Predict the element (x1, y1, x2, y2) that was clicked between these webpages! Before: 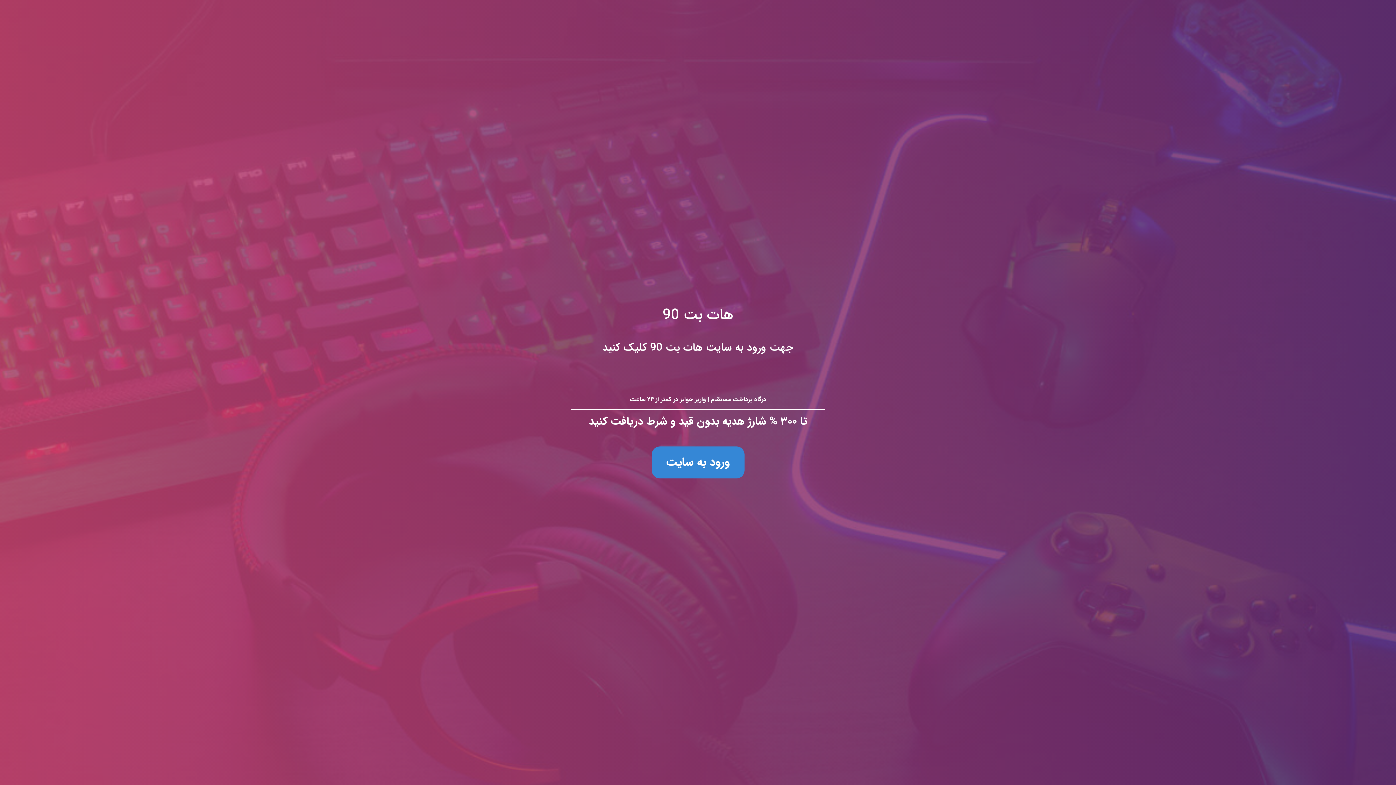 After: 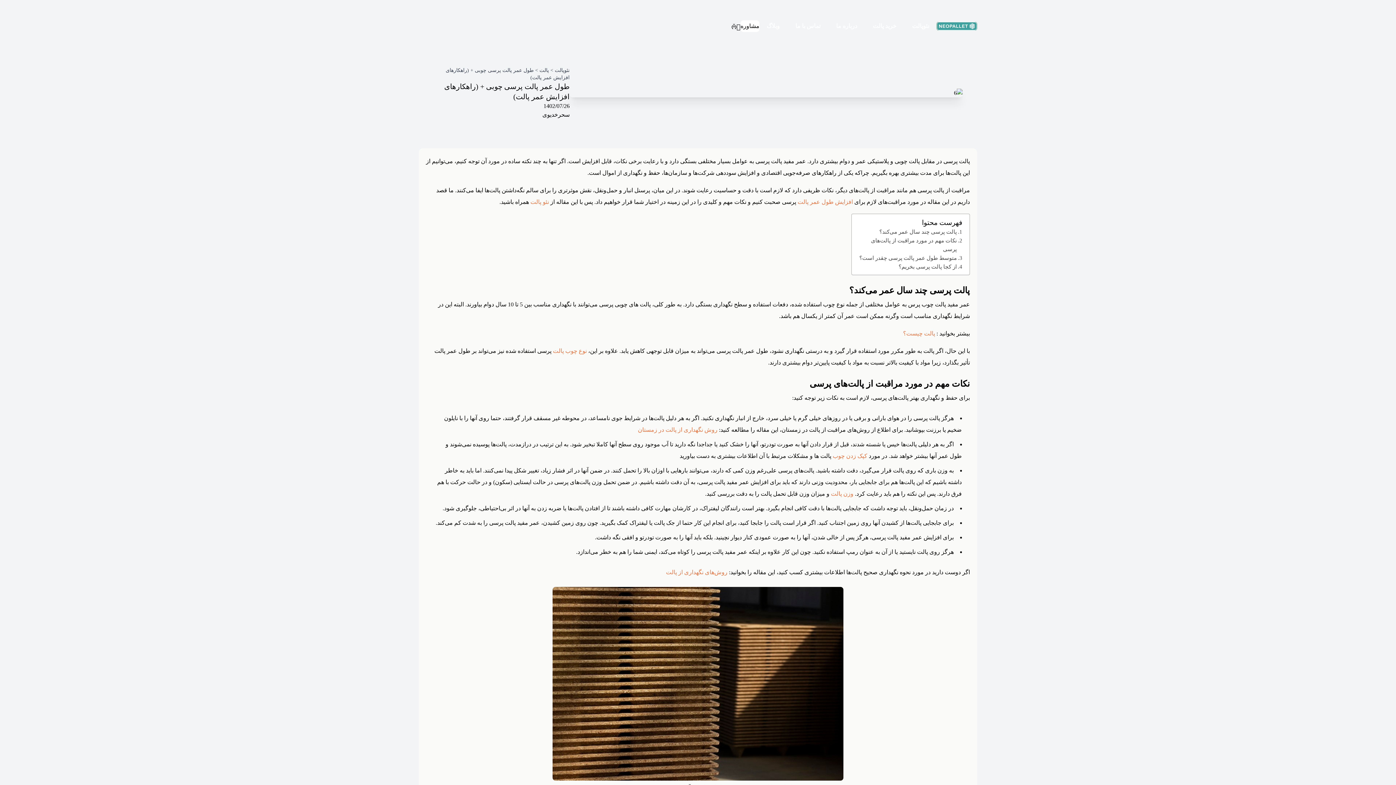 Action: label: هات بت 90 bbox: (0, 0, 1396, 785)